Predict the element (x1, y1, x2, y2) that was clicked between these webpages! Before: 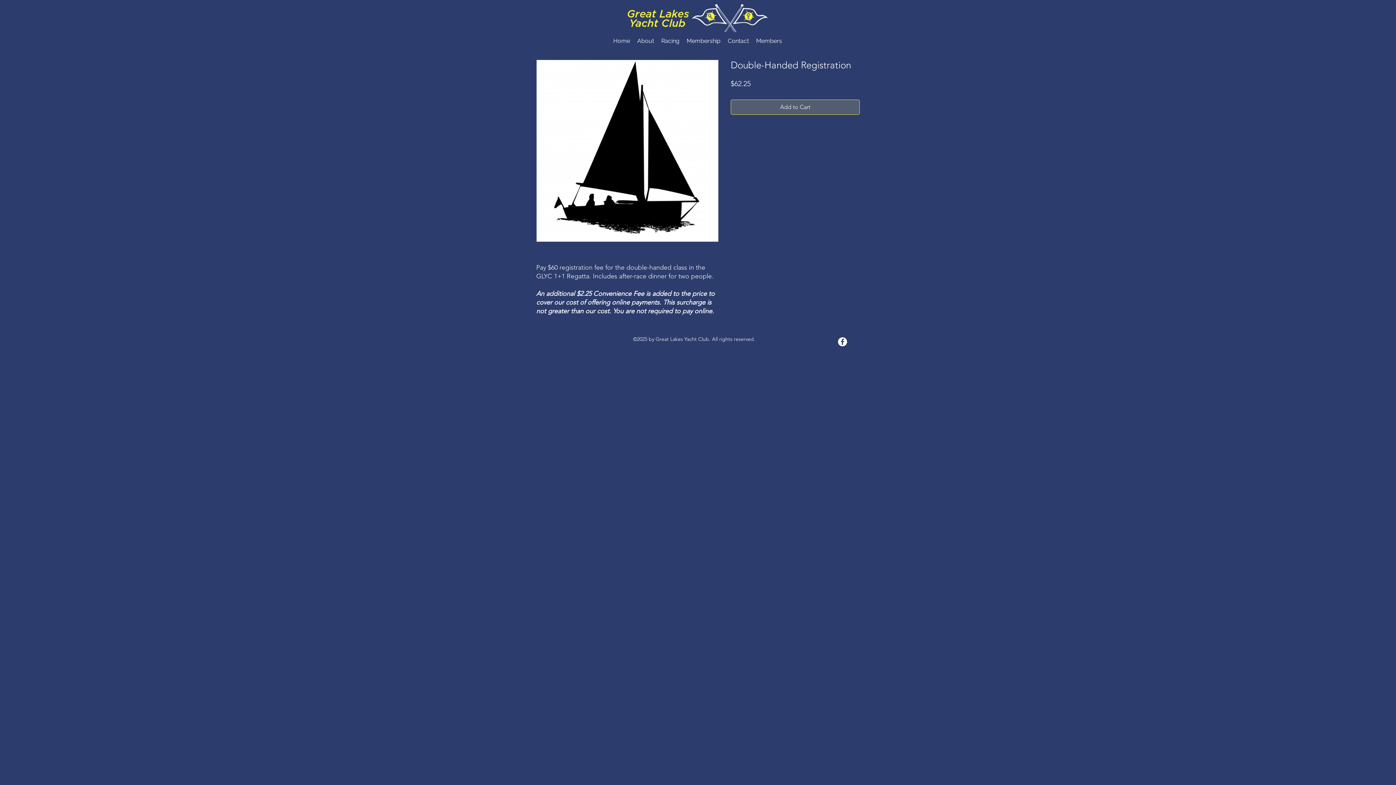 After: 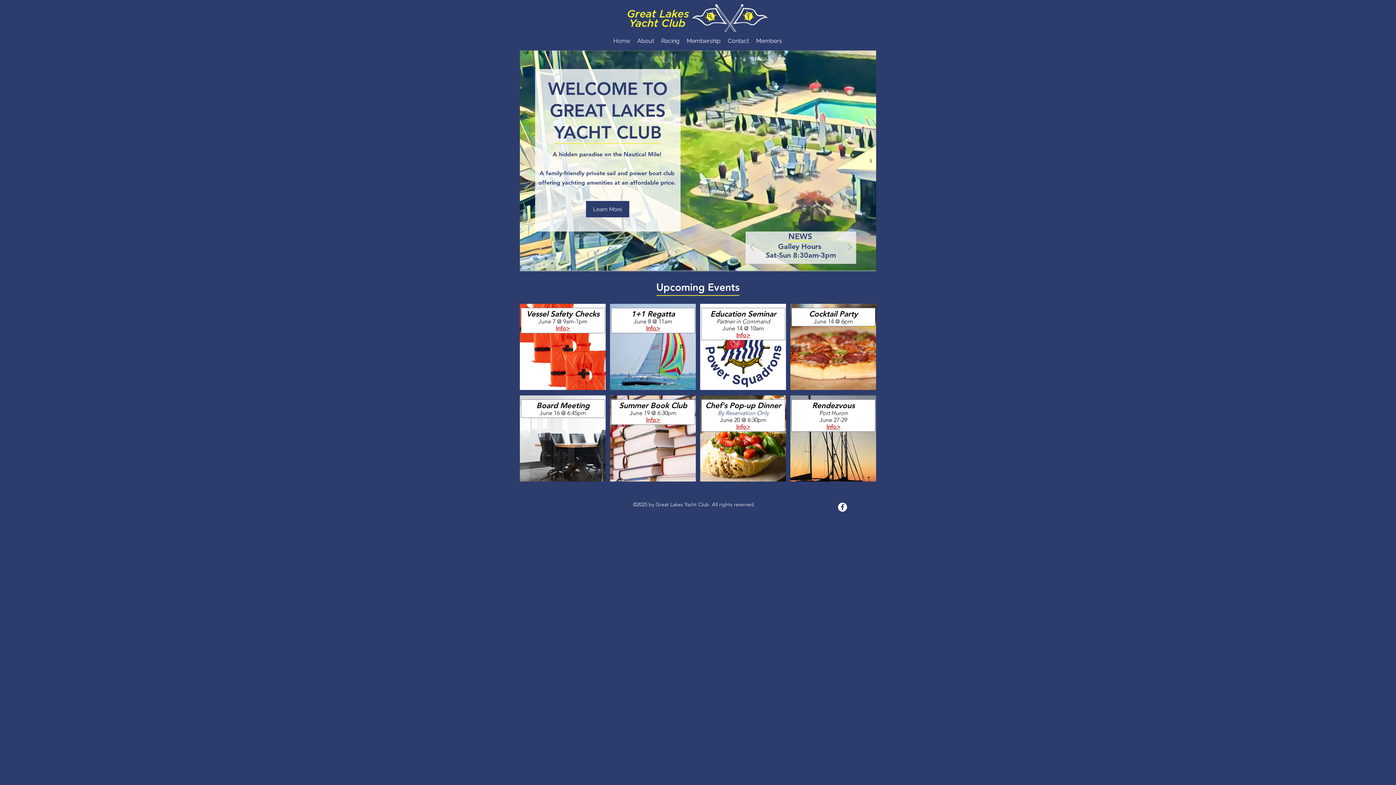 Action: bbox: (609, 35, 633, 46) label: Home